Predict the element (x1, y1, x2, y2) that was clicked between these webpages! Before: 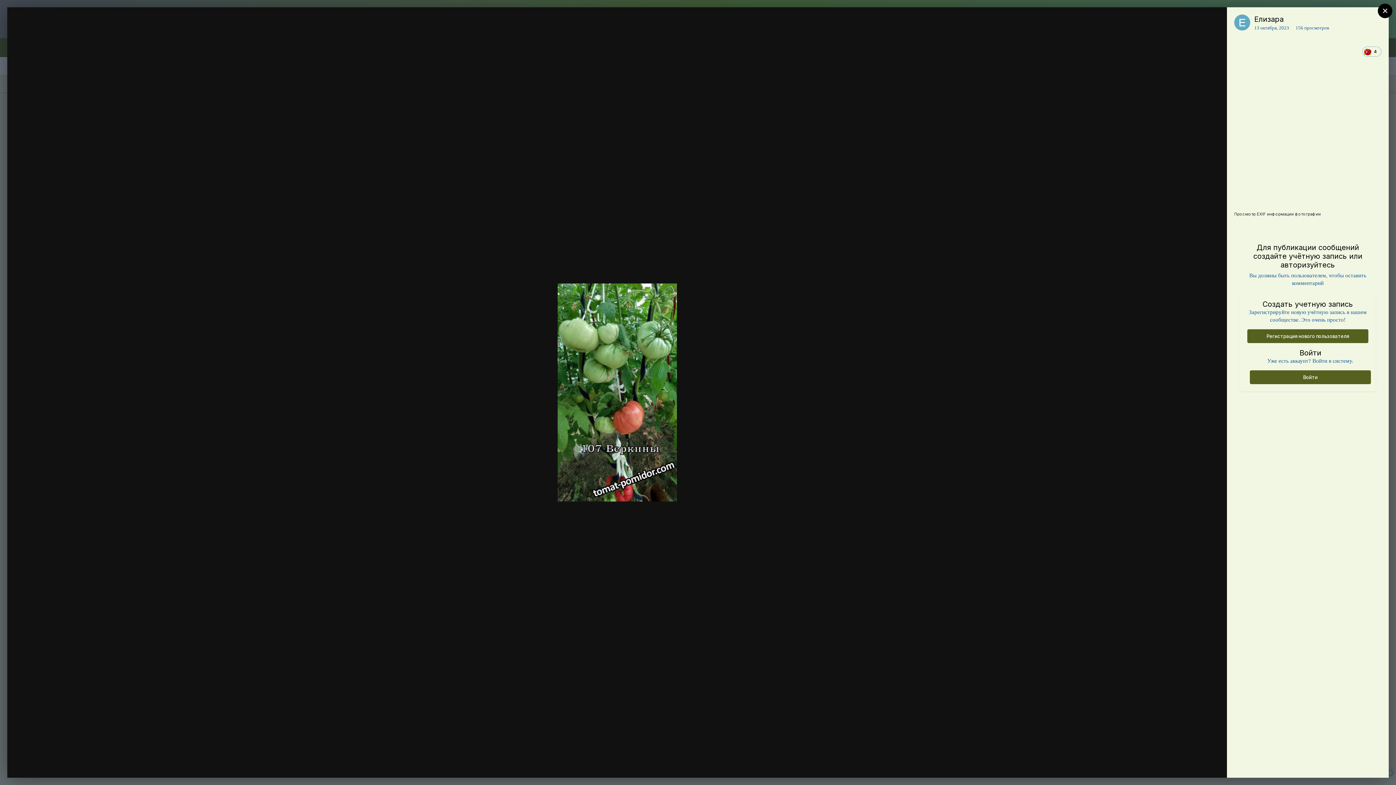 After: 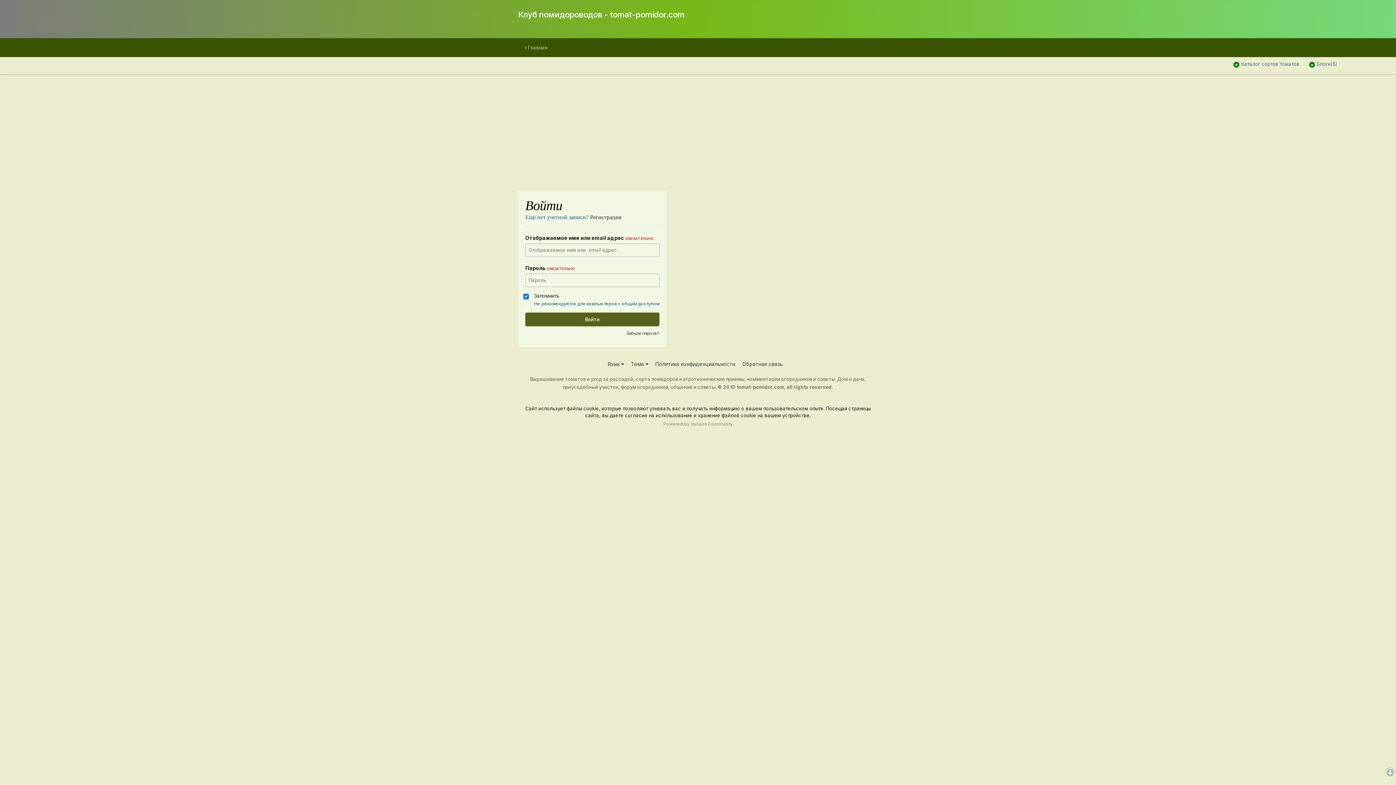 Action: label: Подписчики
0 bbox: (1144, 14, 1201, 26)